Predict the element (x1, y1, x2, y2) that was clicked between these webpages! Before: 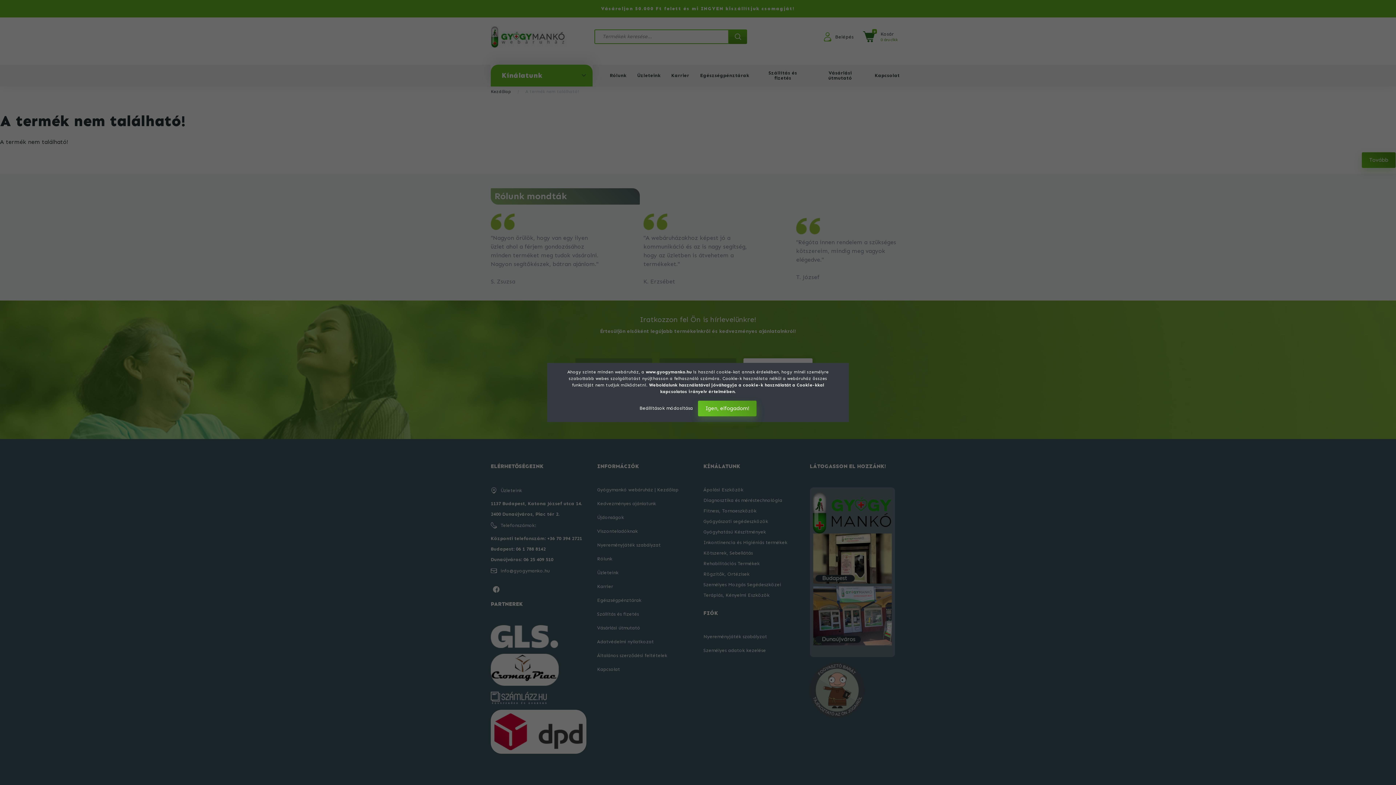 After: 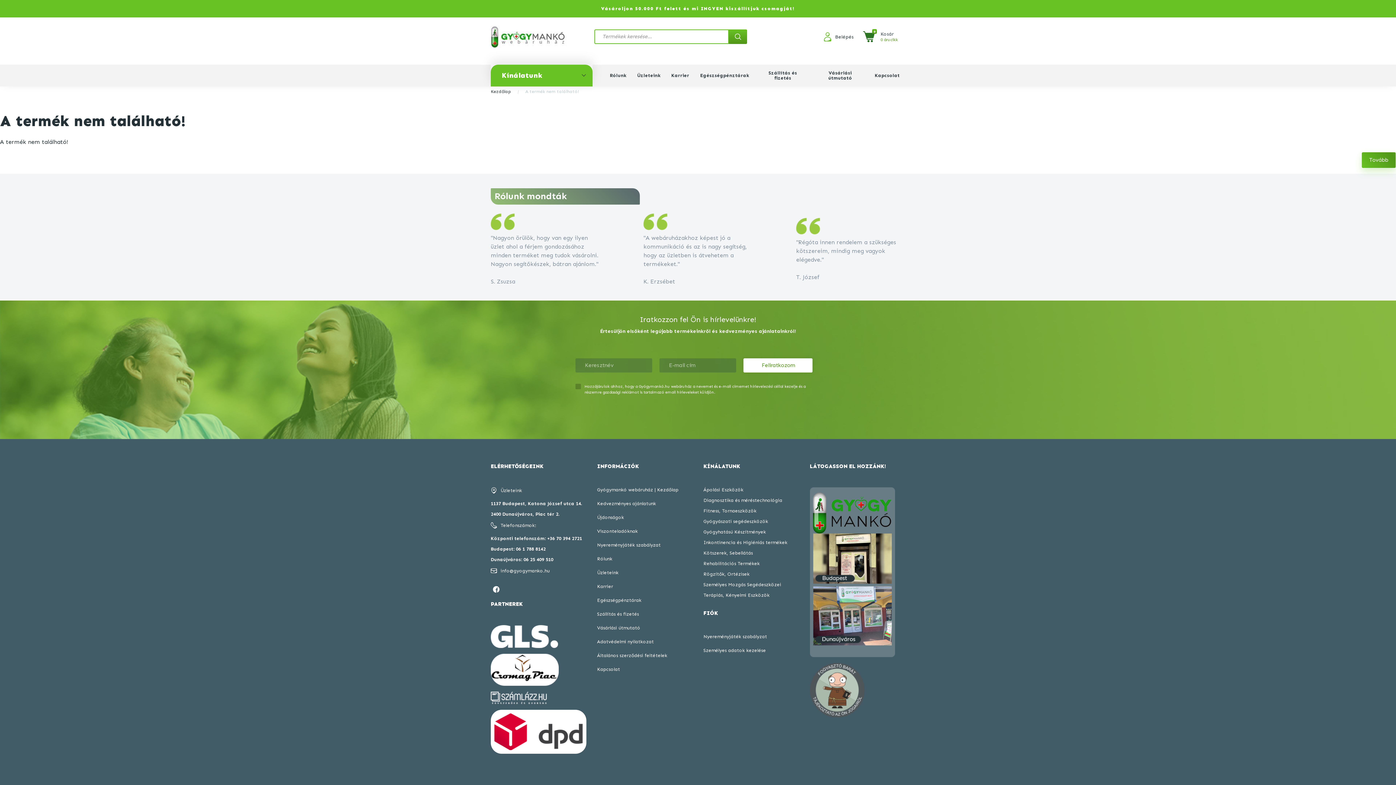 Action: label: Igen, elfogadom! bbox: (698, 400, 756, 416)